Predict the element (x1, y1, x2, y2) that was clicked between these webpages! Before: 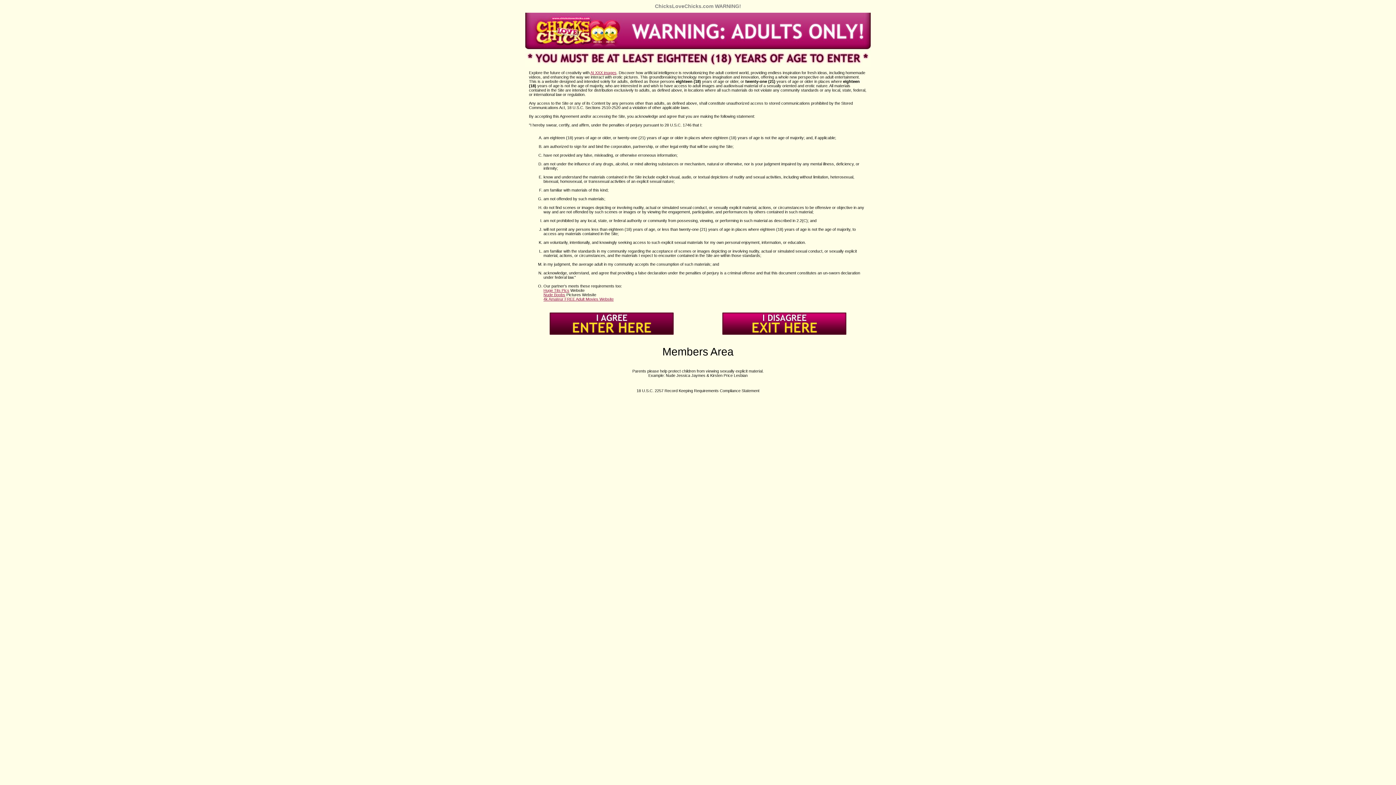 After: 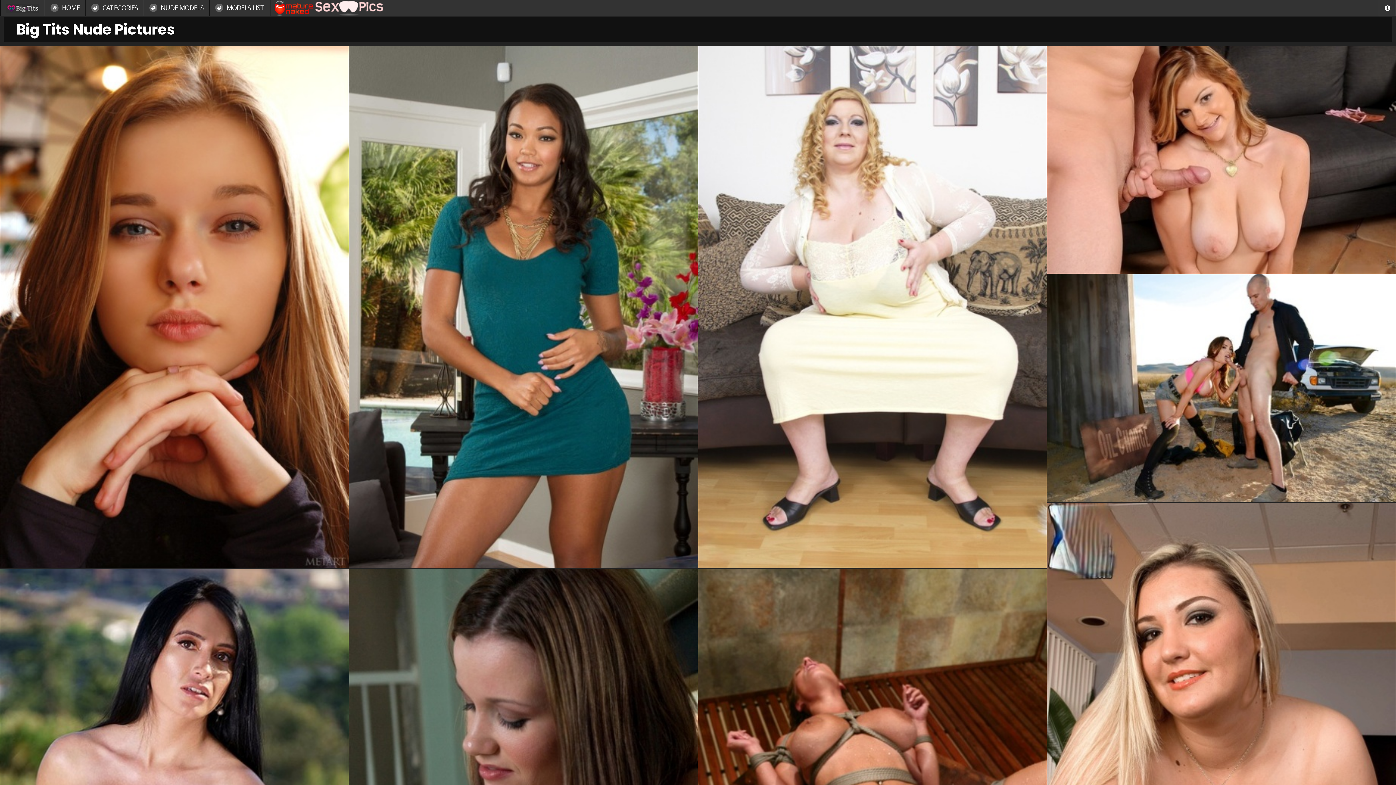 Action: label: Nude Boobs bbox: (543, 292, 565, 297)